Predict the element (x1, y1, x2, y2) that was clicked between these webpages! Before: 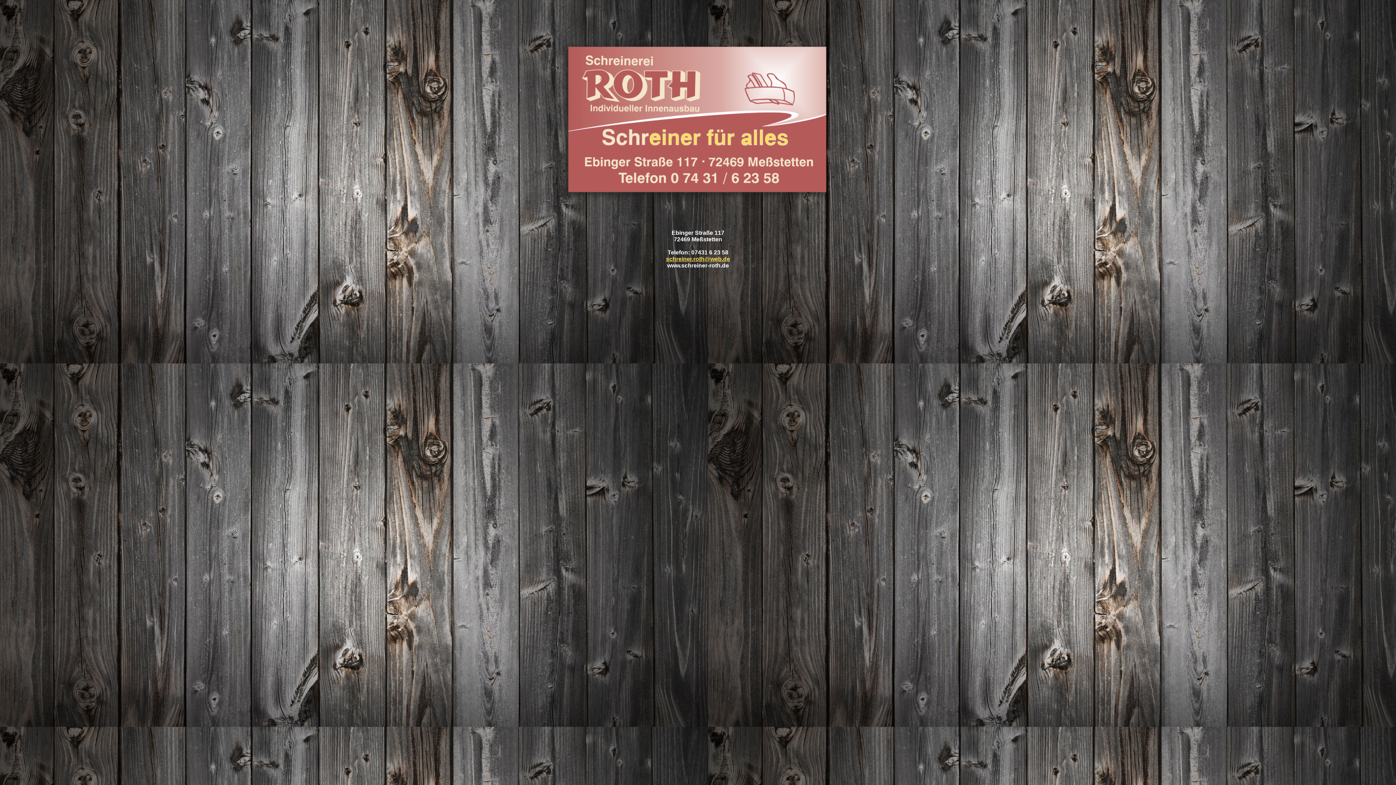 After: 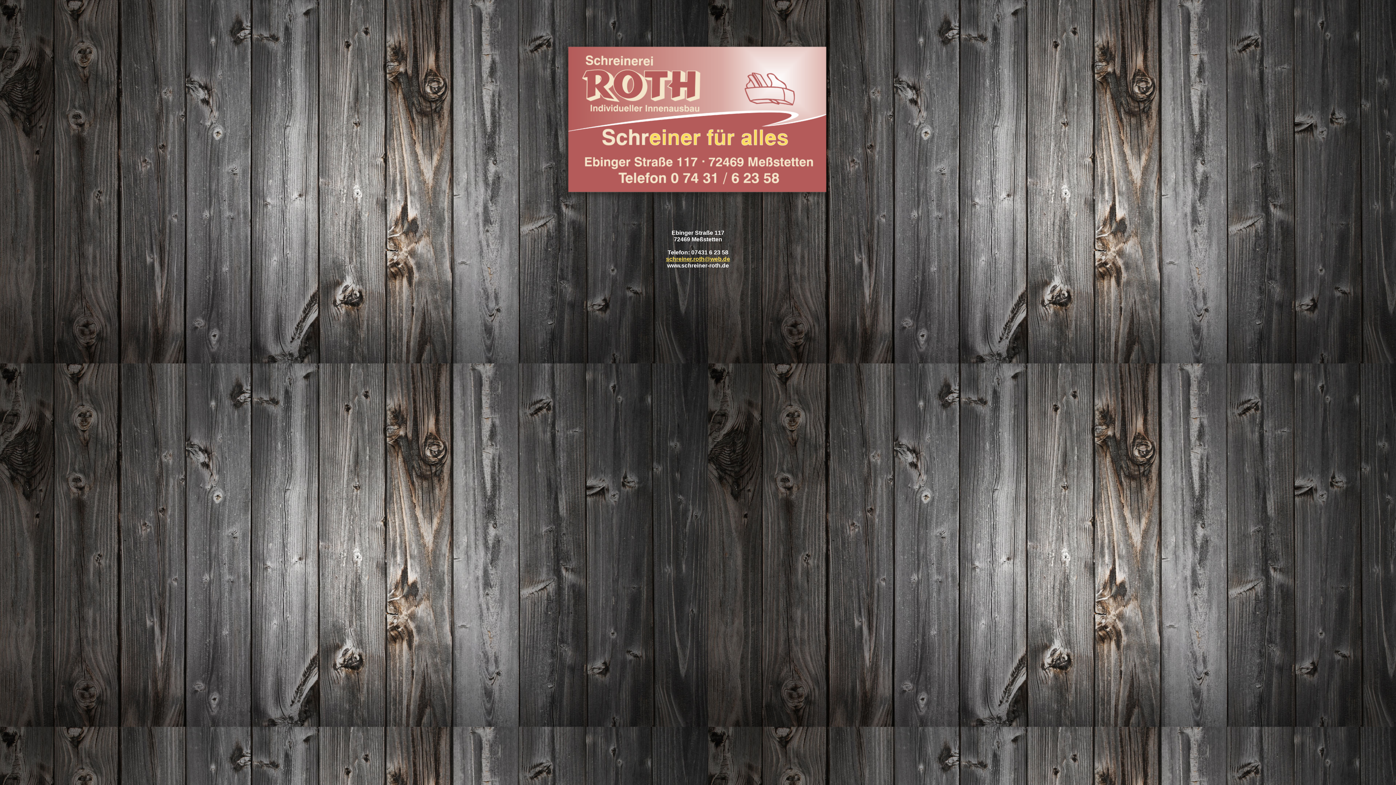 Action: bbox: (550, 217, 844, 223)